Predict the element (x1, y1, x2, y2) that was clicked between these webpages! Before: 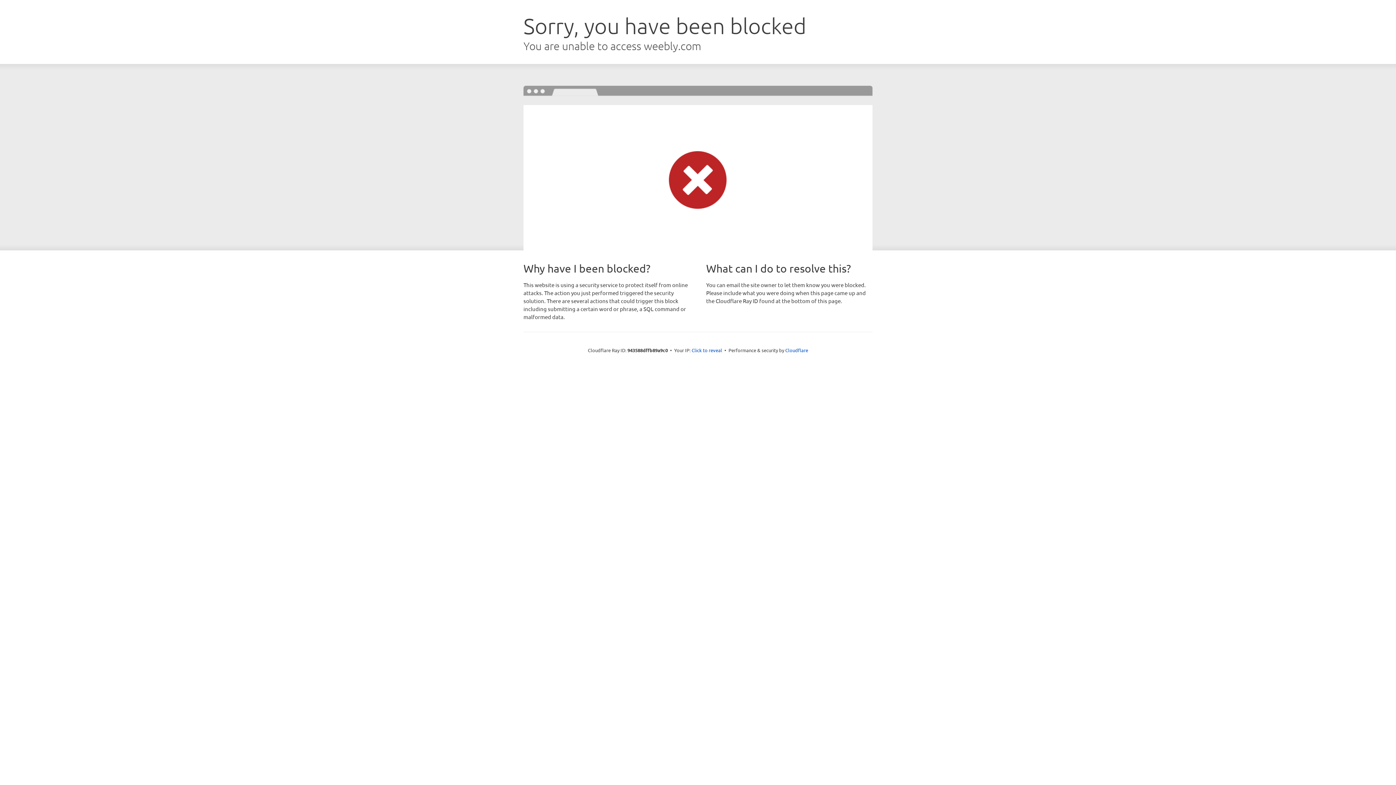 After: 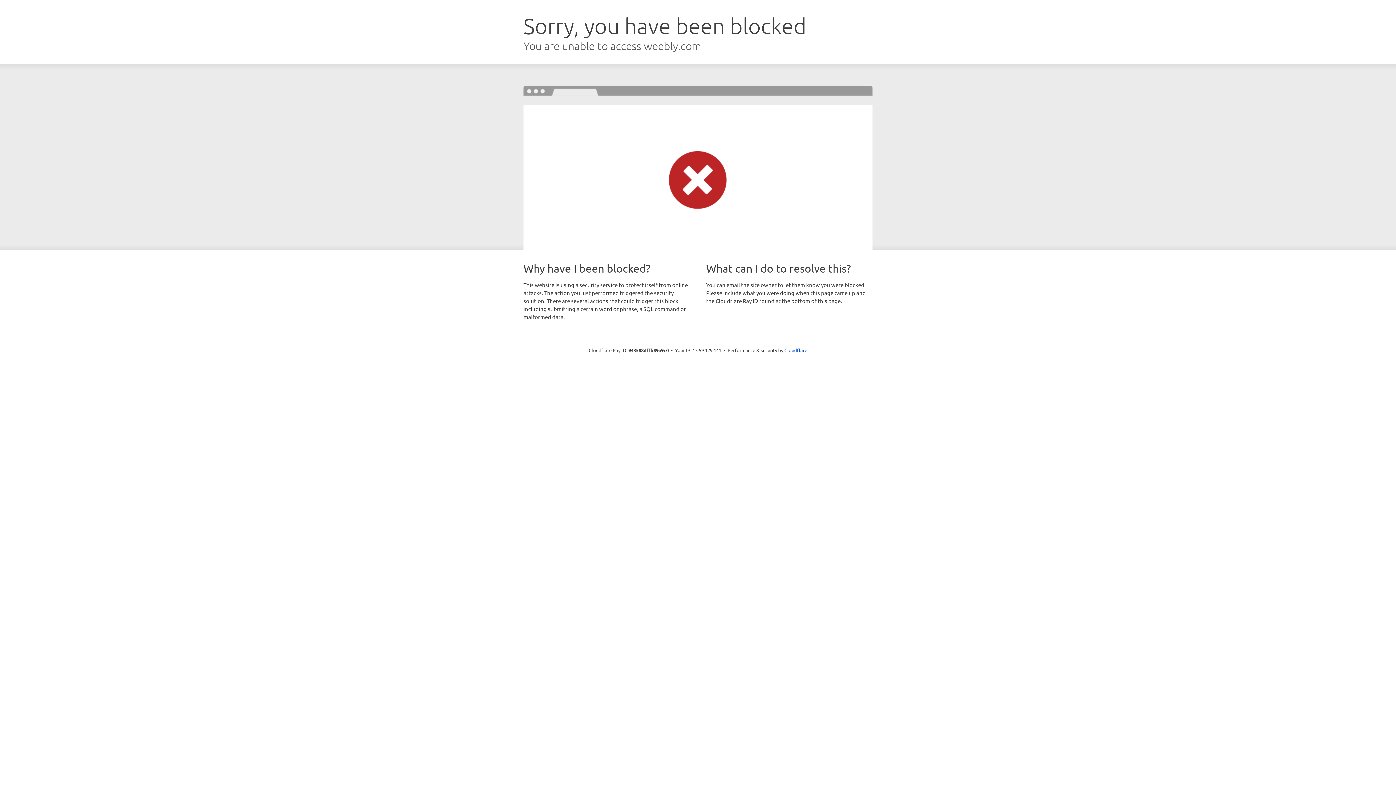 Action: bbox: (691, 346, 722, 353) label: Click to reveal